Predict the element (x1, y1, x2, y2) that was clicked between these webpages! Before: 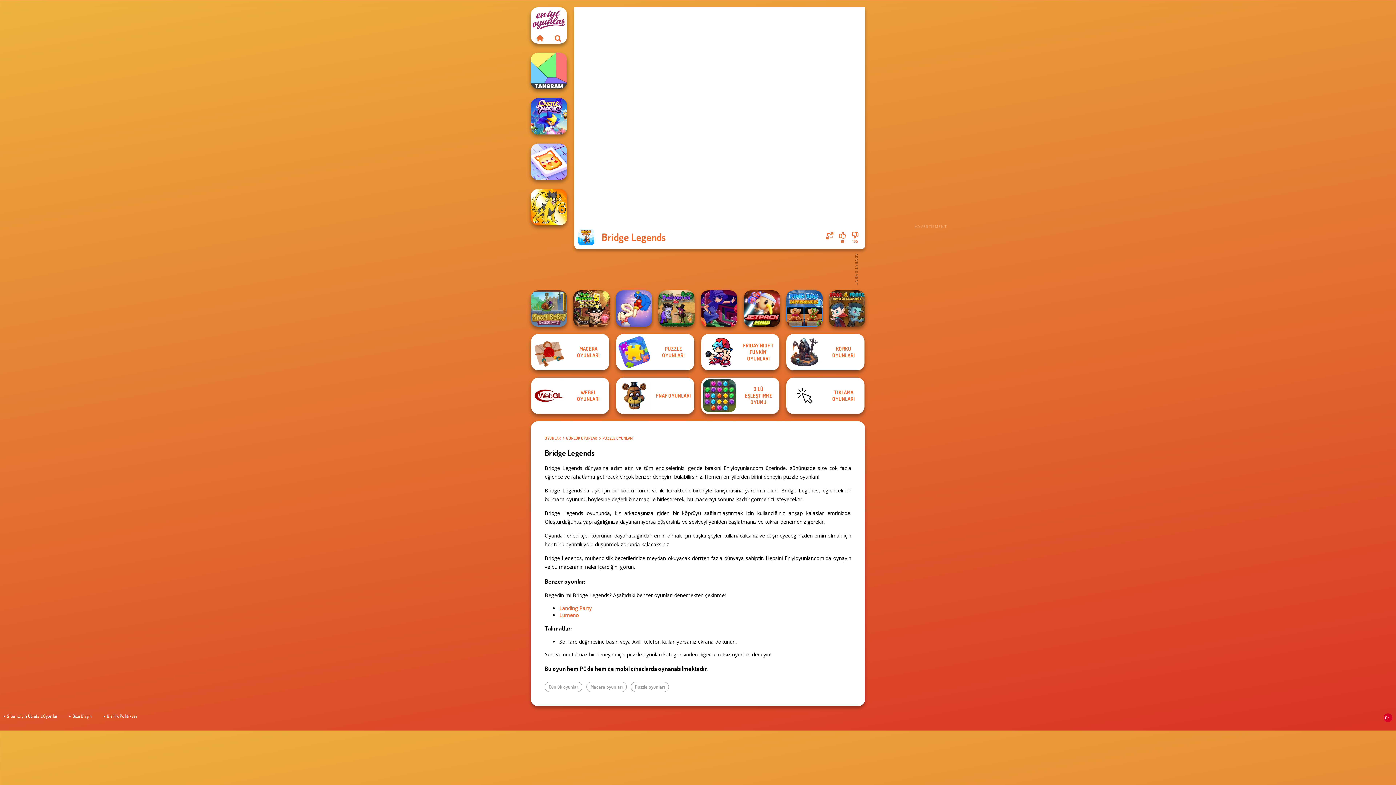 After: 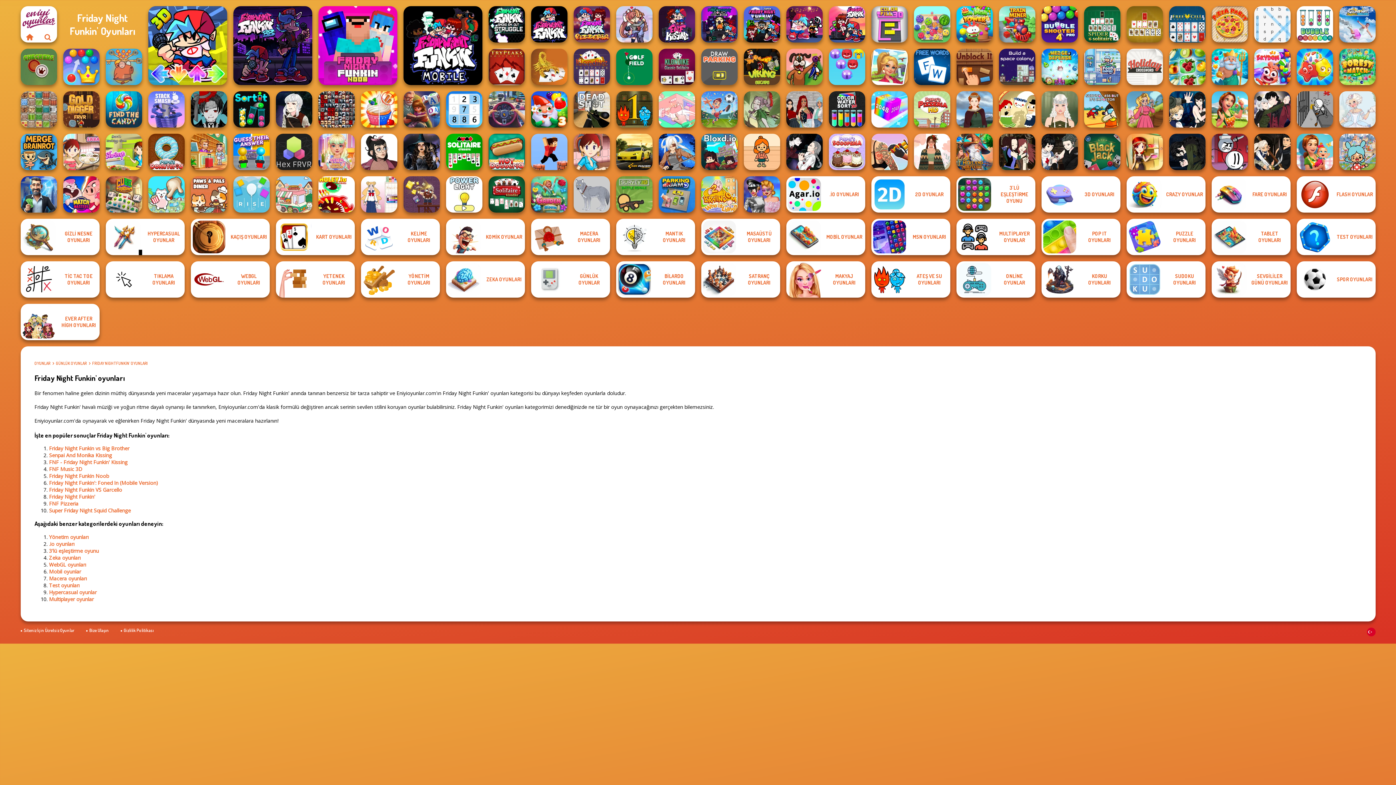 Action: label: FRİDAY NİGHT FUNKİN' OYUNLARI bbox: (701, 334, 779, 370)